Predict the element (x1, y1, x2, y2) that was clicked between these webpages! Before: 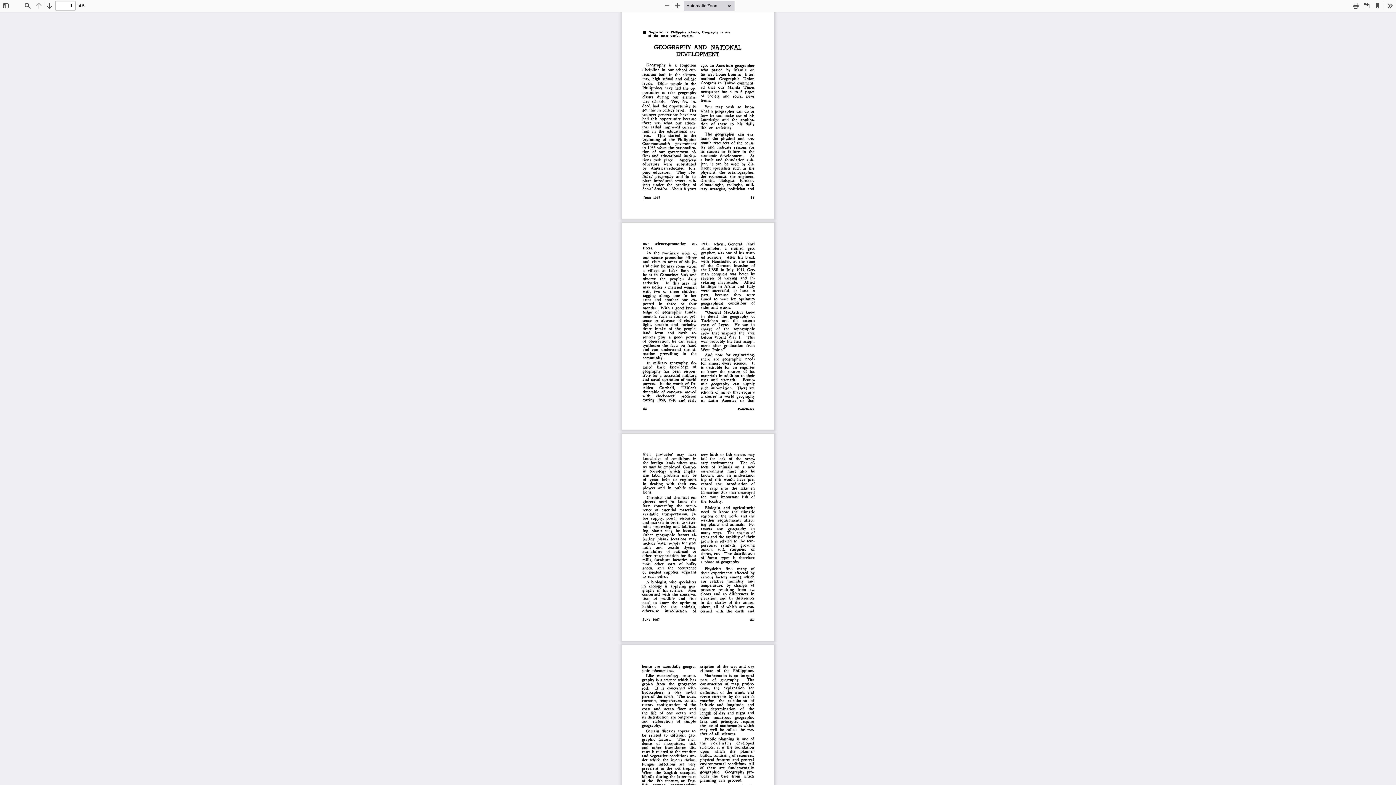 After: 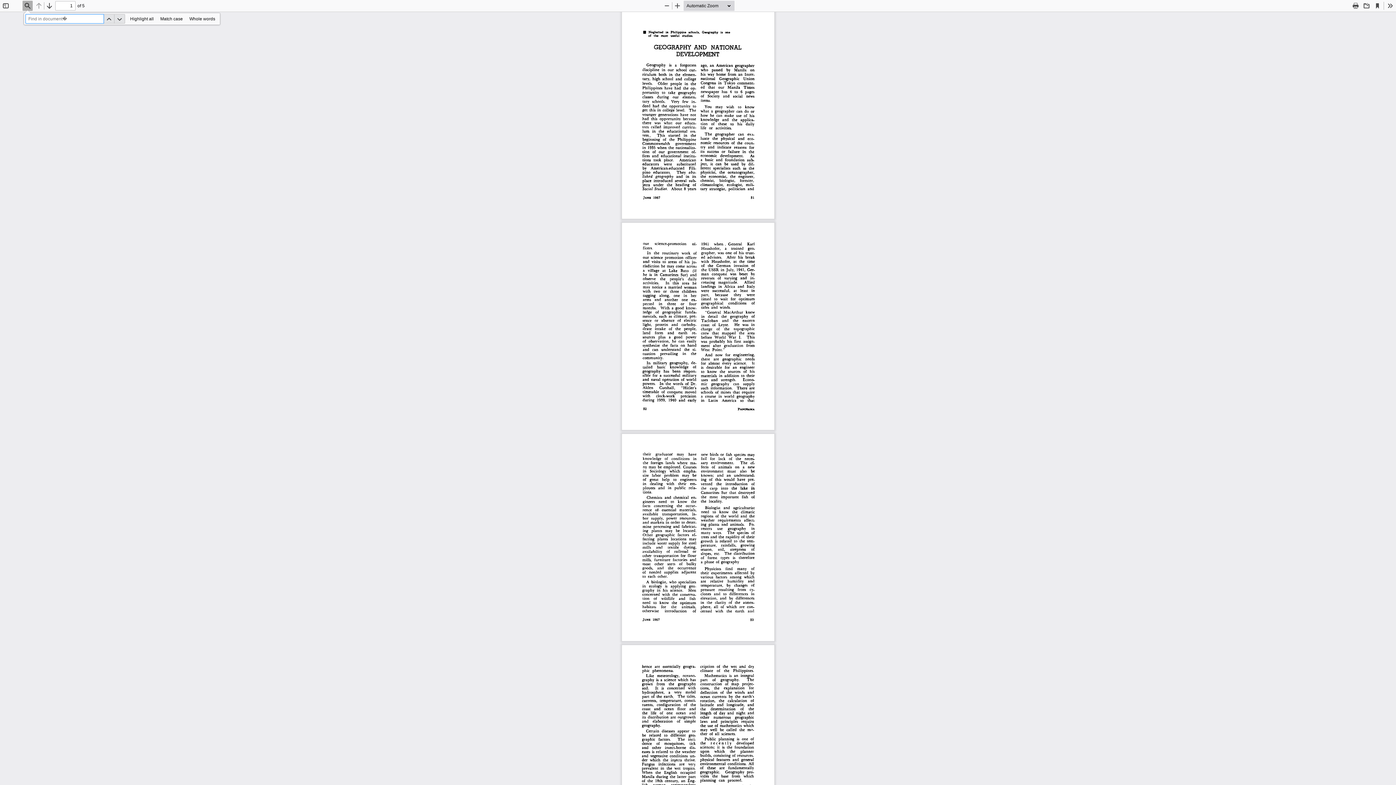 Action: label: Find bbox: (22, 0, 32, 10)